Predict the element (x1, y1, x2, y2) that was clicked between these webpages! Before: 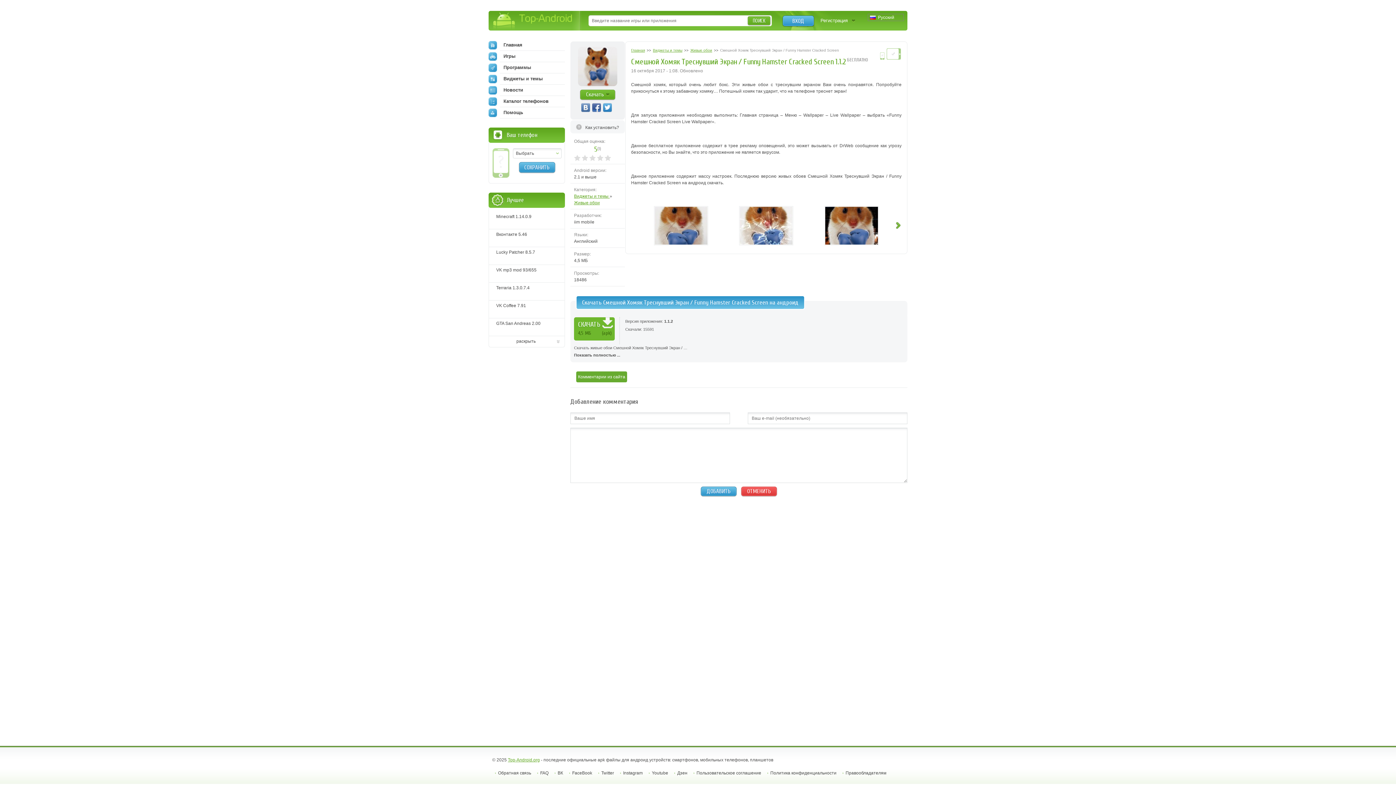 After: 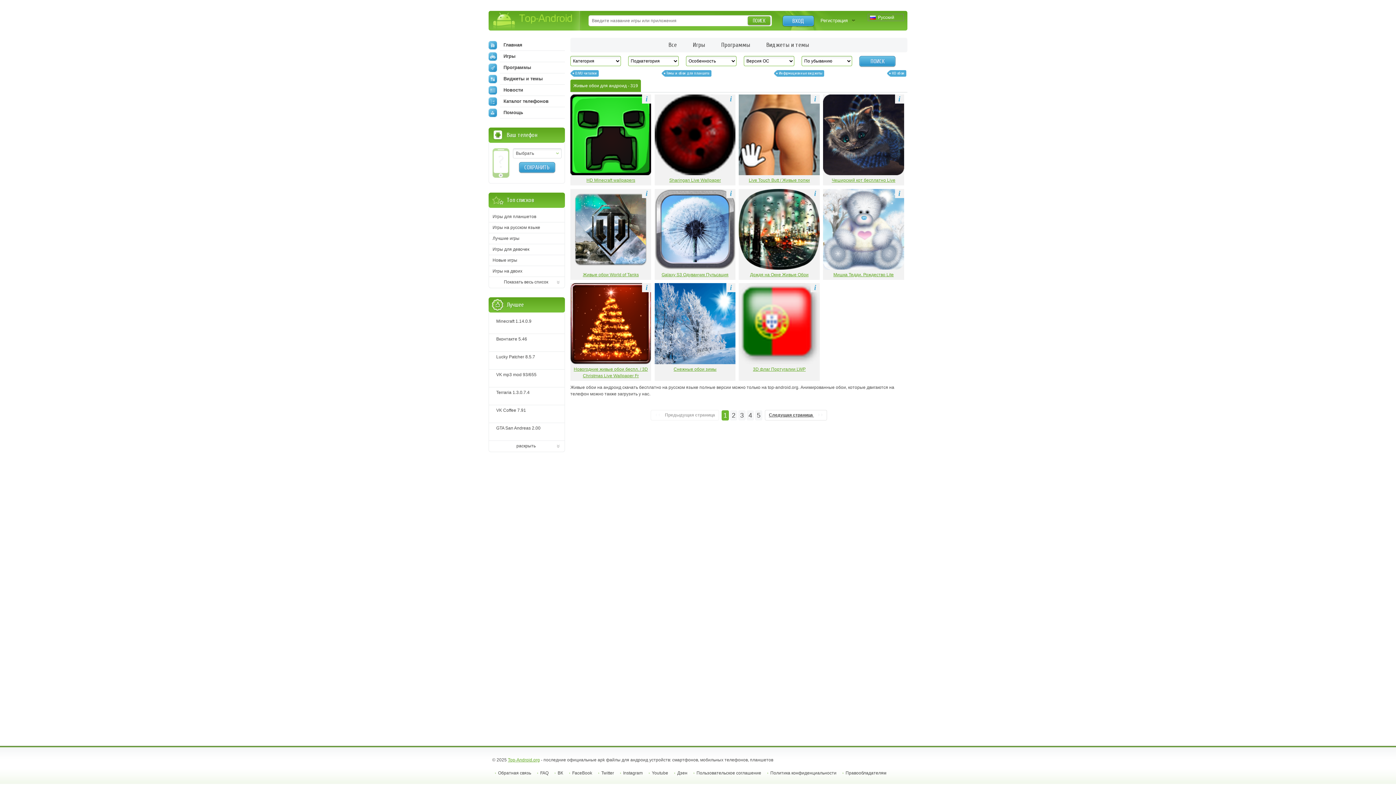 Action: label: Живые обои bbox: (574, 200, 600, 205)